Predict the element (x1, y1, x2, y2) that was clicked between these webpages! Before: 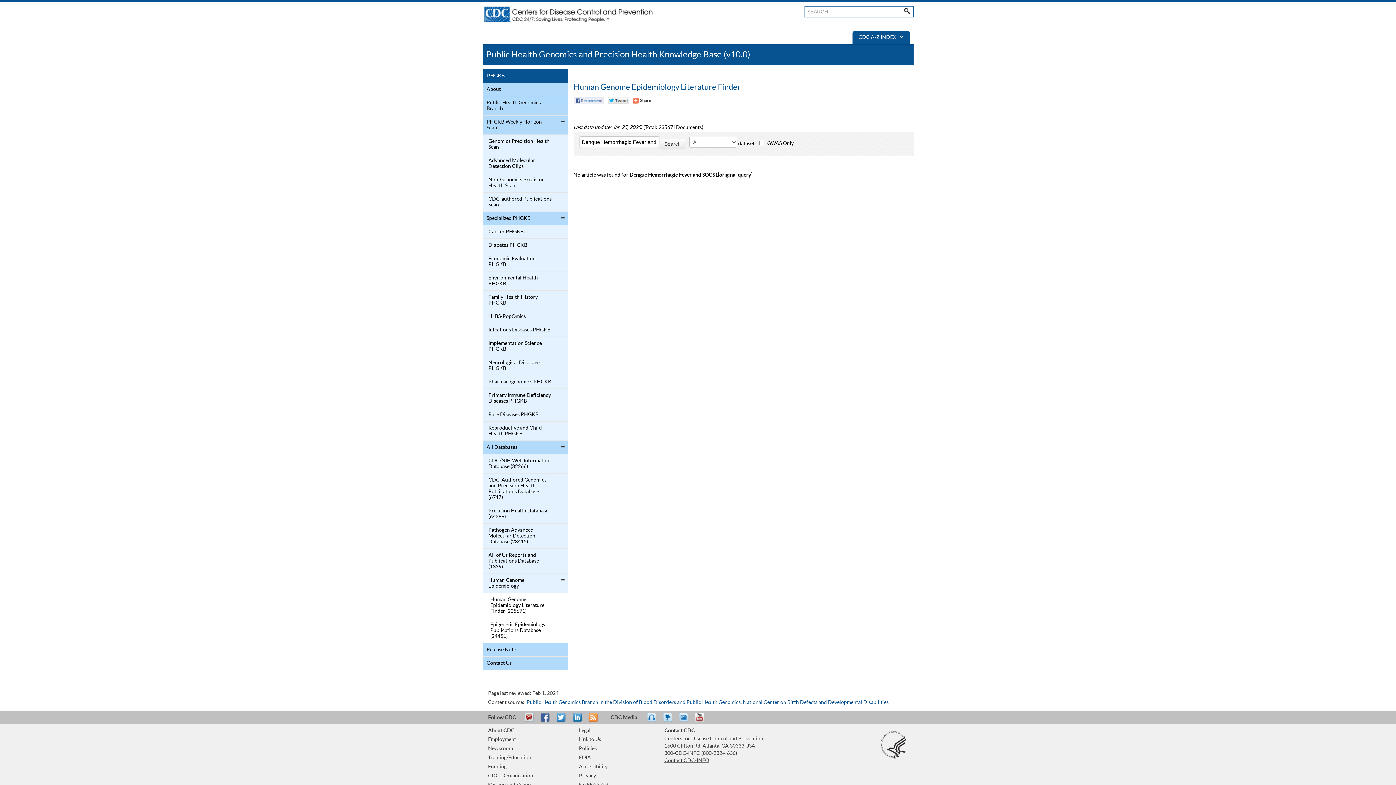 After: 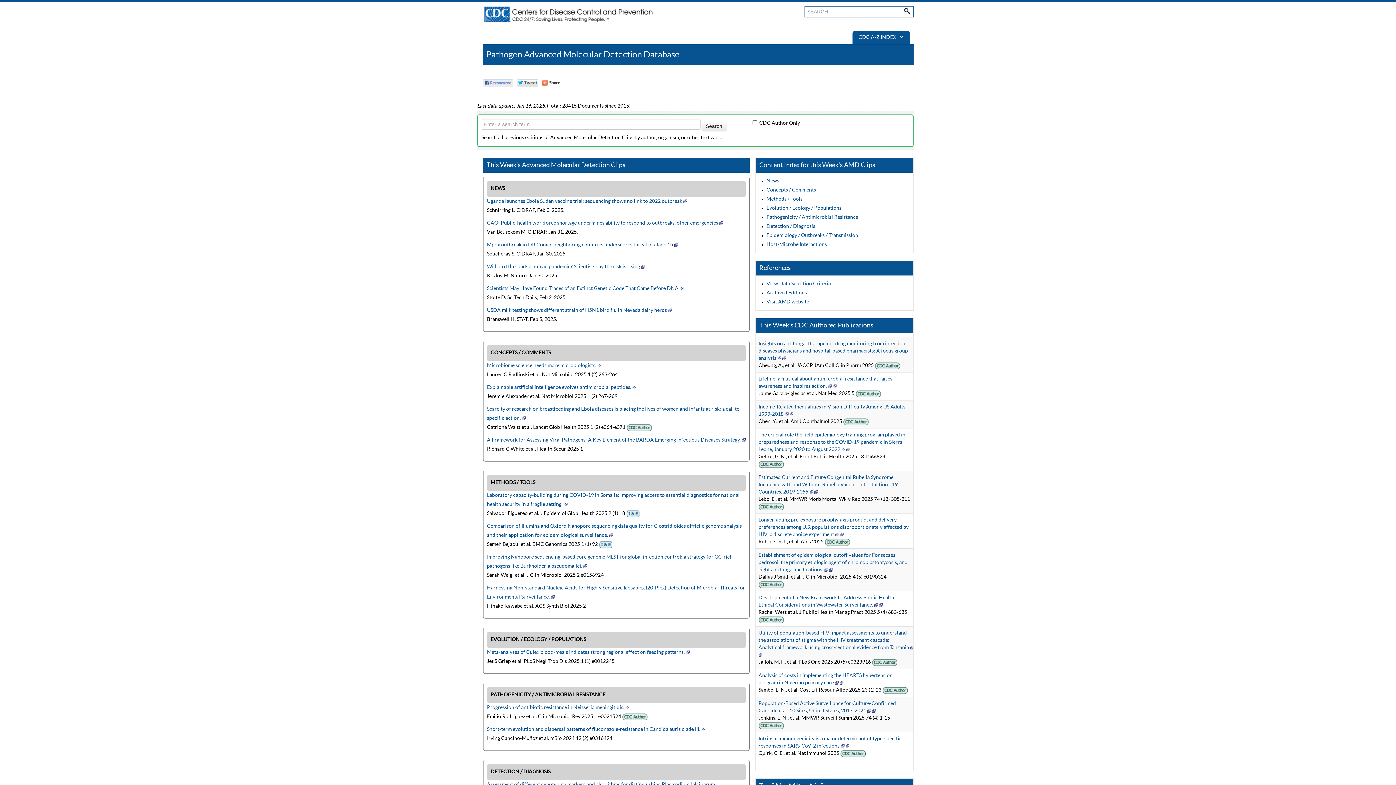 Action: label: Advanced Molecular Detection Clips bbox: (484, 156, 552, 171)